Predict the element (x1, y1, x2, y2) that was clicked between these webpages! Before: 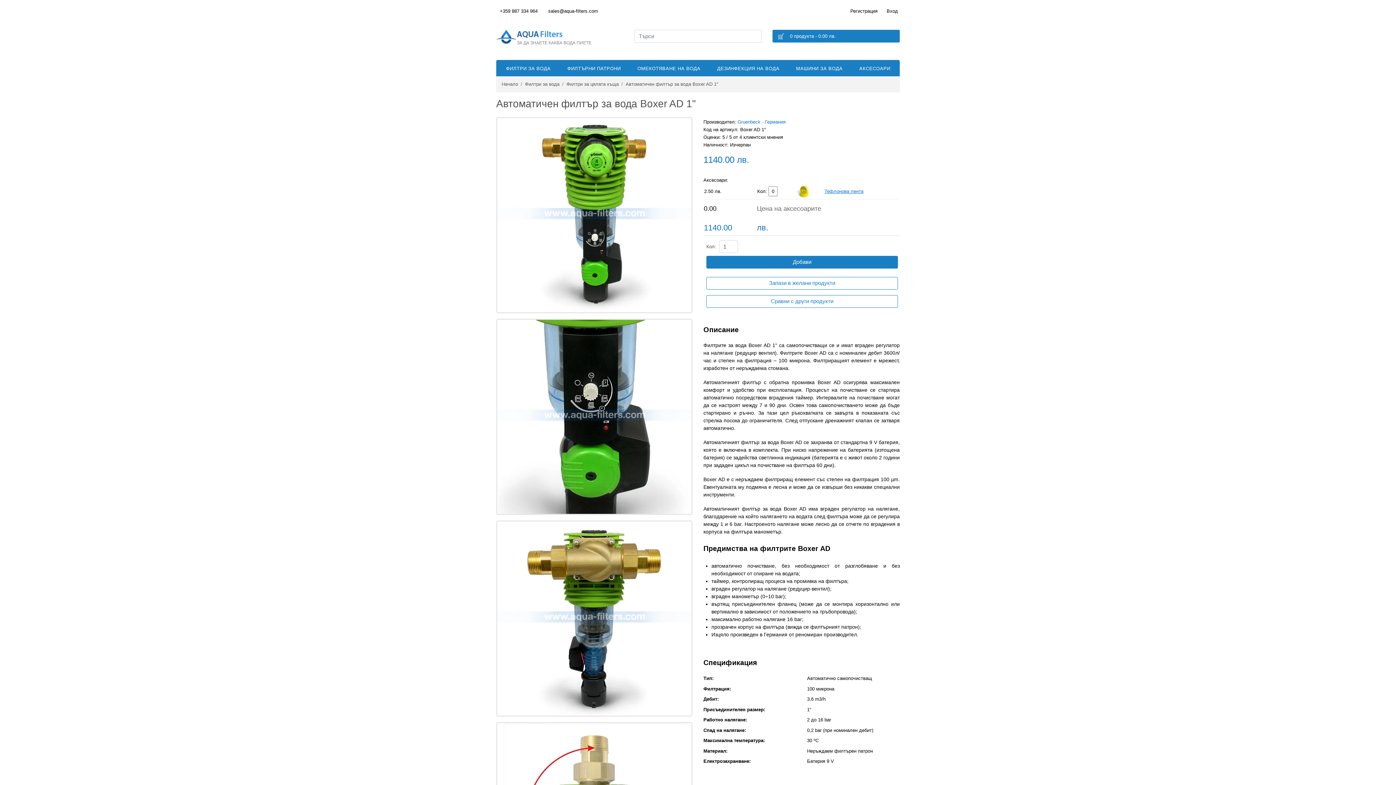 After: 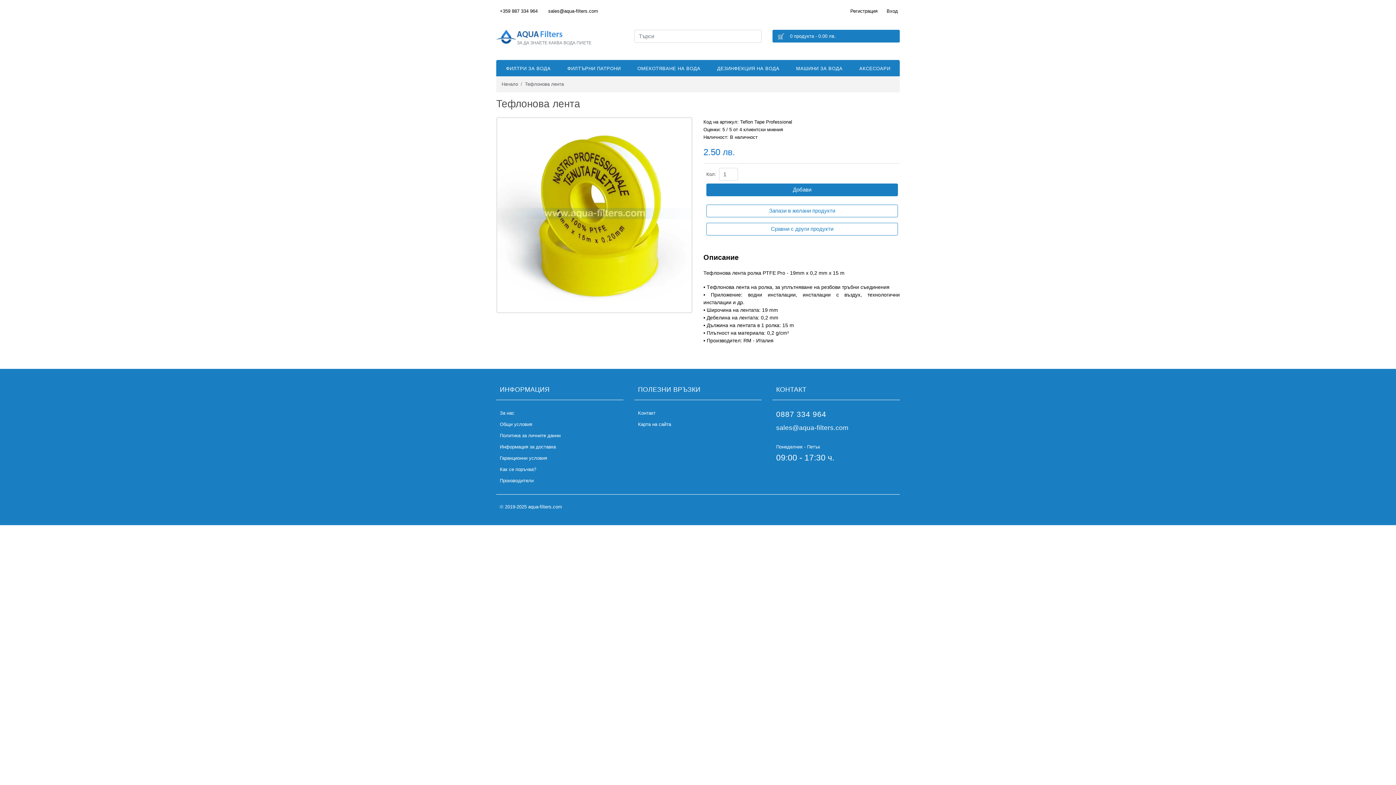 Action: label: Тефлонова лента bbox: (824, 188, 863, 194)